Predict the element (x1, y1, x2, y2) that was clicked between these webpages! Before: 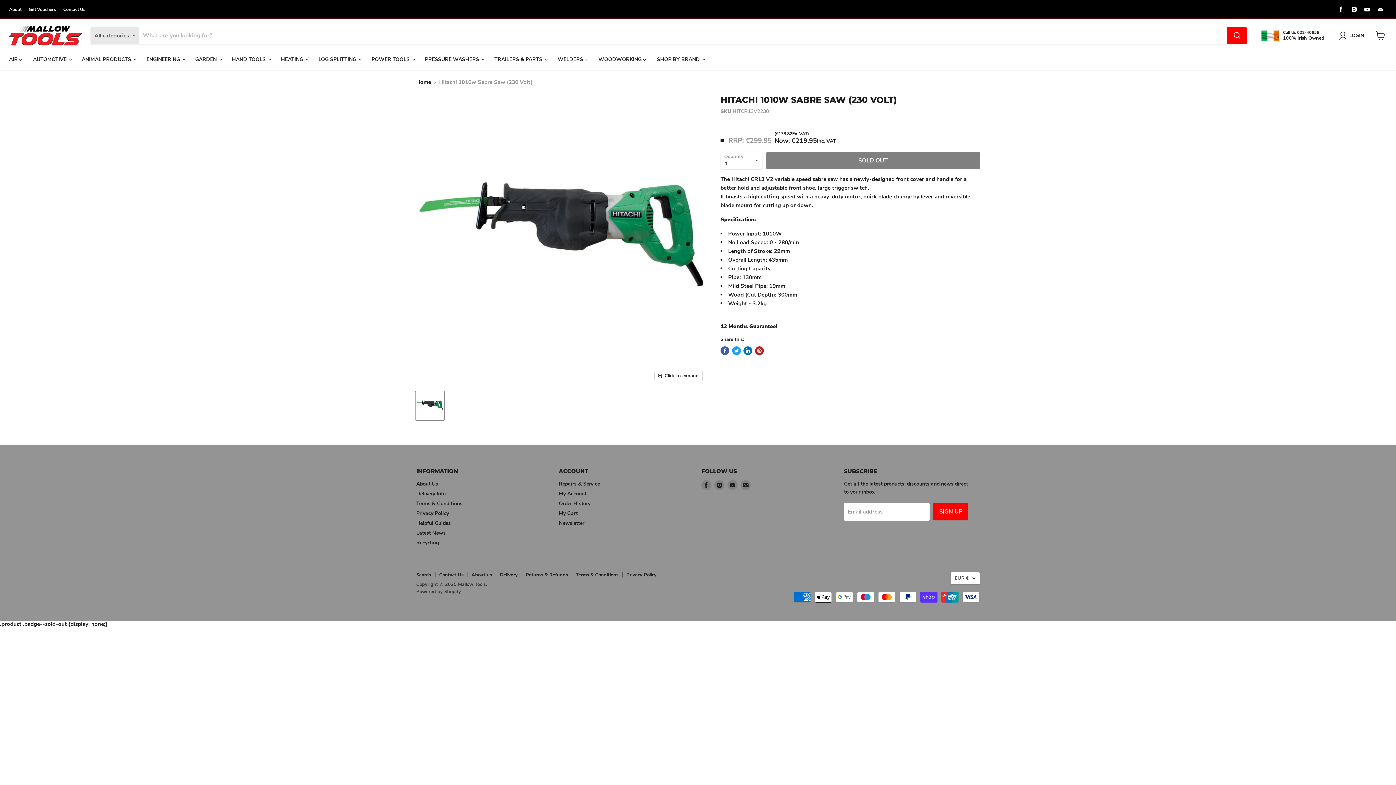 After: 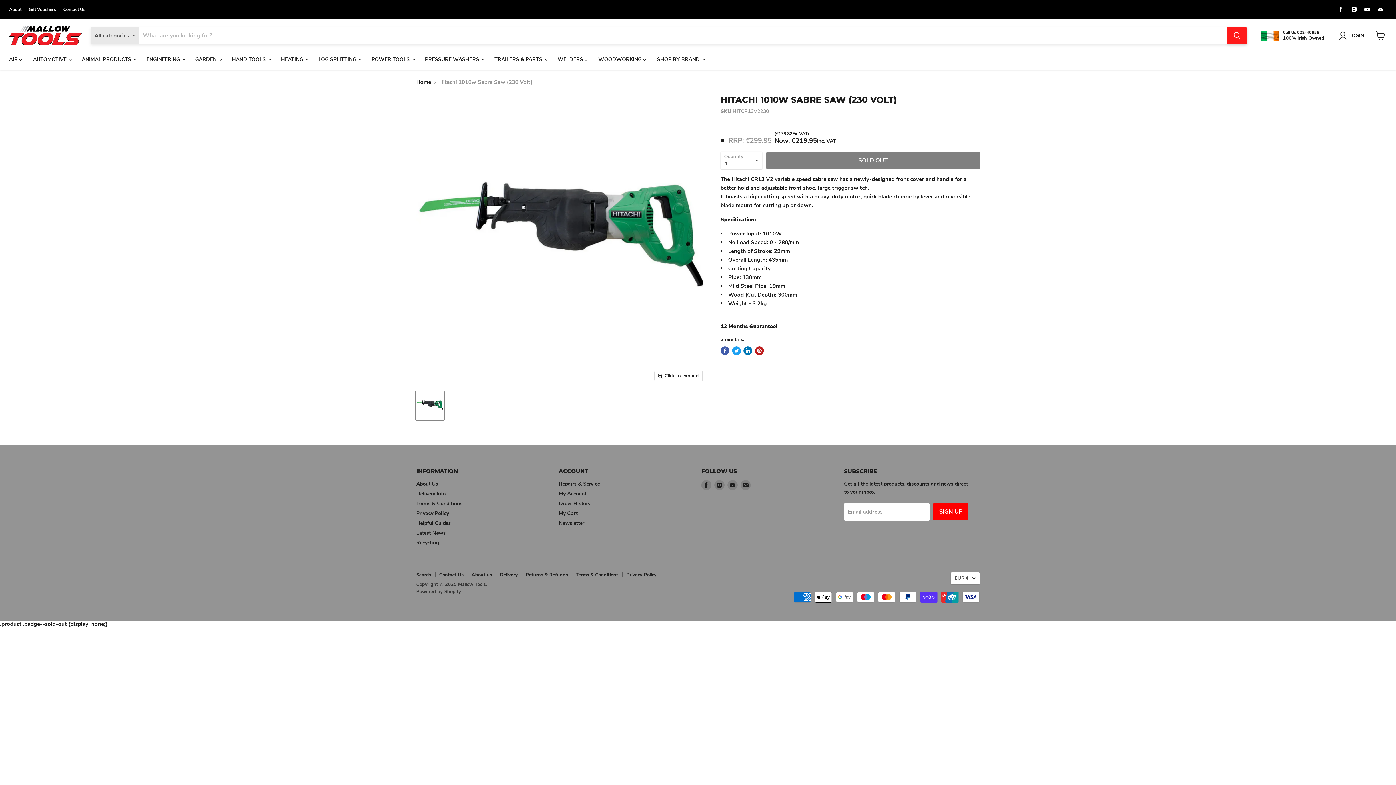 Action: bbox: (1227, 27, 1247, 44) label: Search